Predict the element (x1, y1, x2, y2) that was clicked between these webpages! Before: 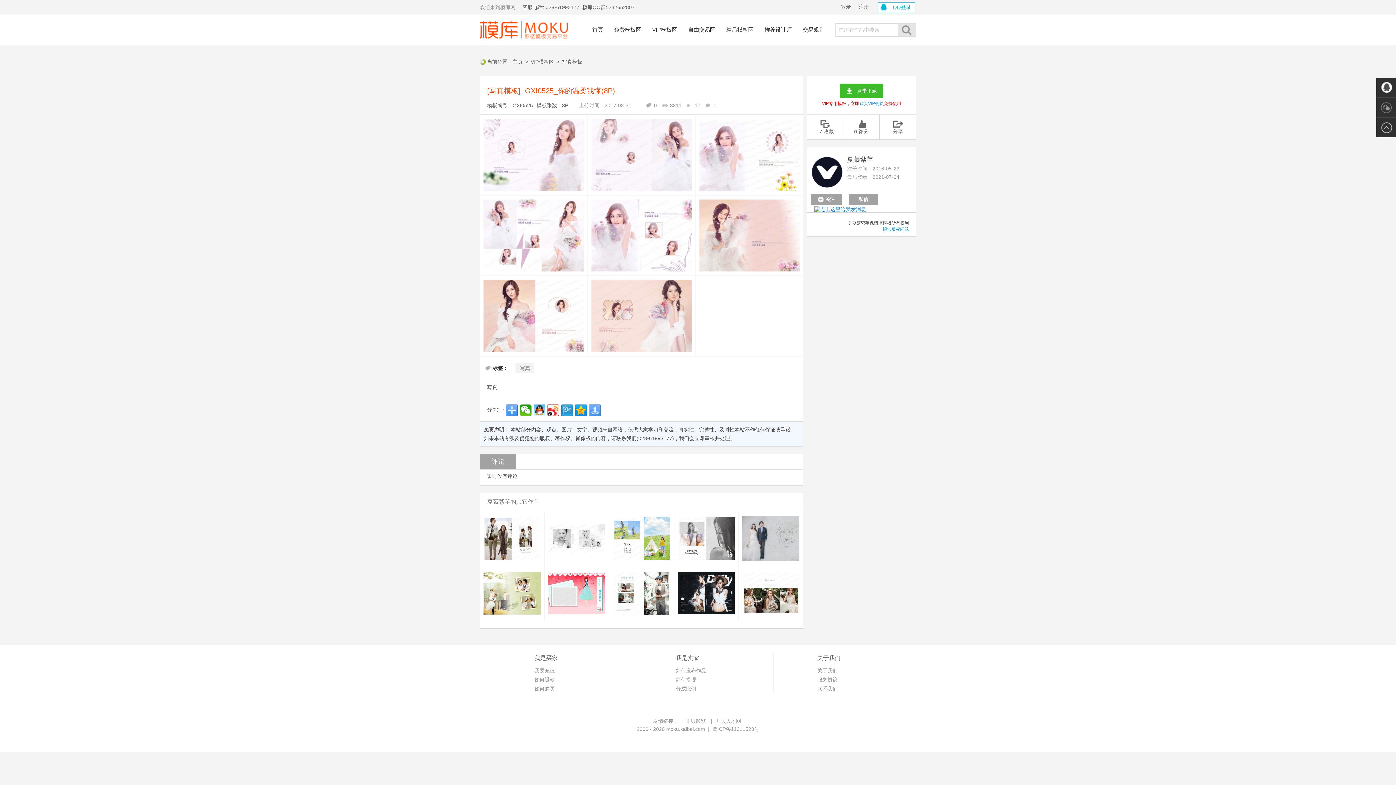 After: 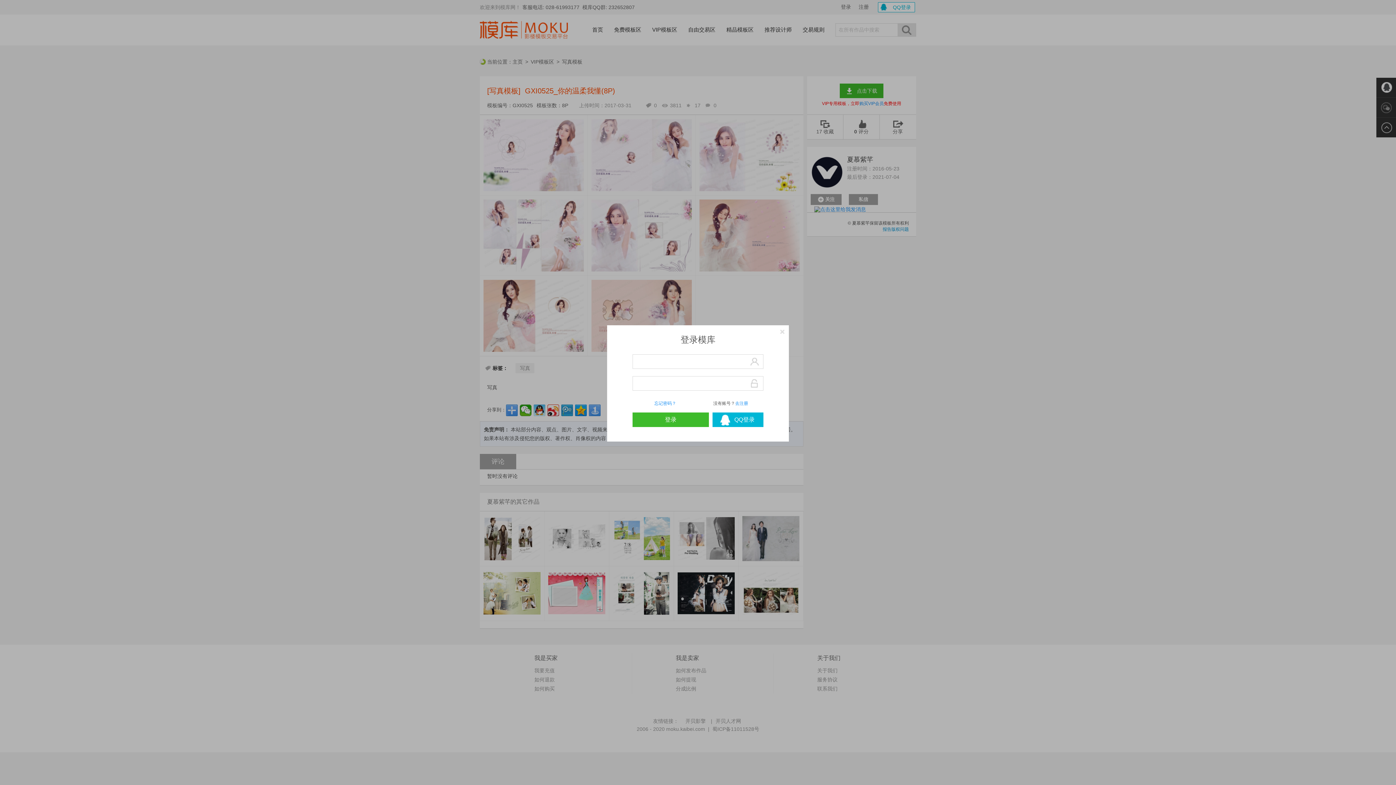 Action: bbox: (840, 83, 883, 98) label: 点击下载